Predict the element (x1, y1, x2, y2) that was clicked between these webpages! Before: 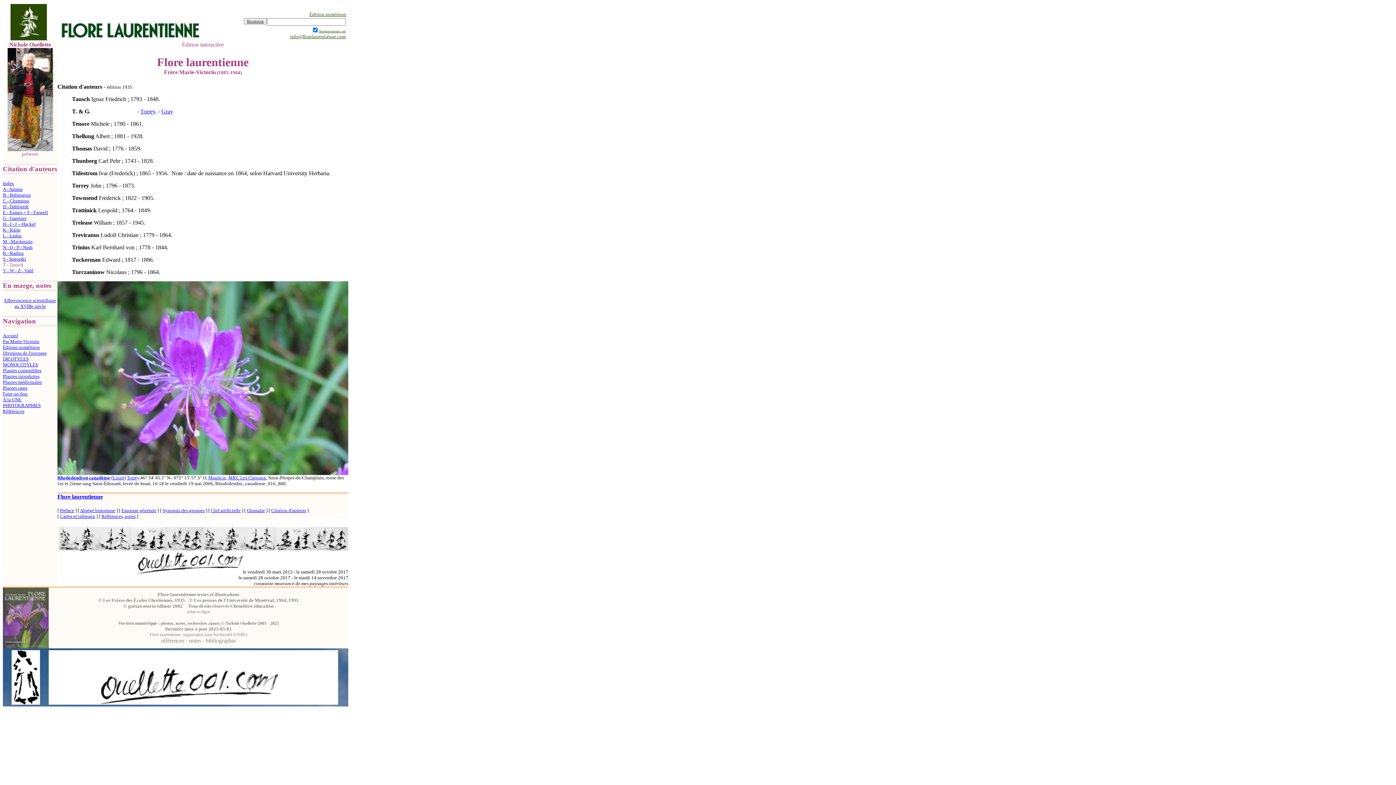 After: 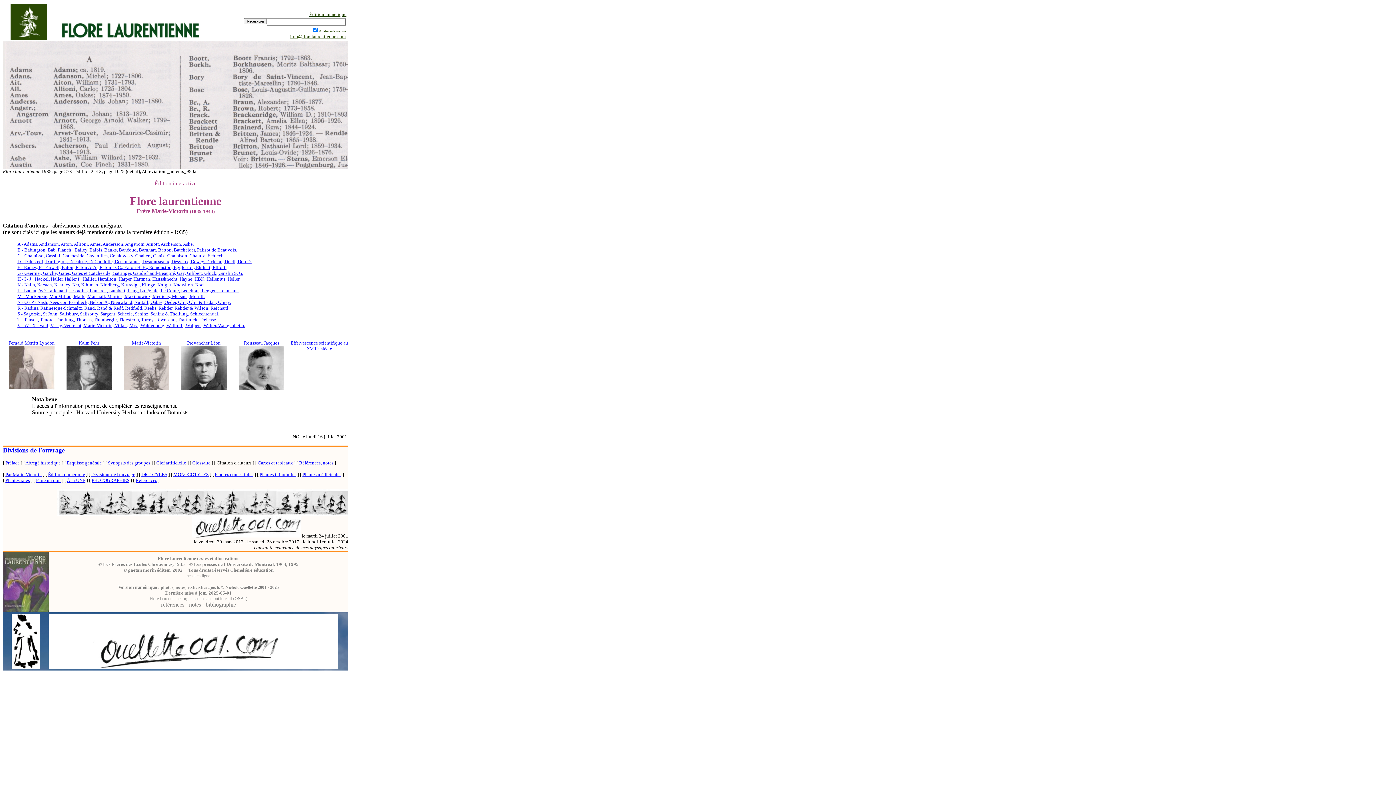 Action: label: Index bbox: (2, 180, 14, 186)